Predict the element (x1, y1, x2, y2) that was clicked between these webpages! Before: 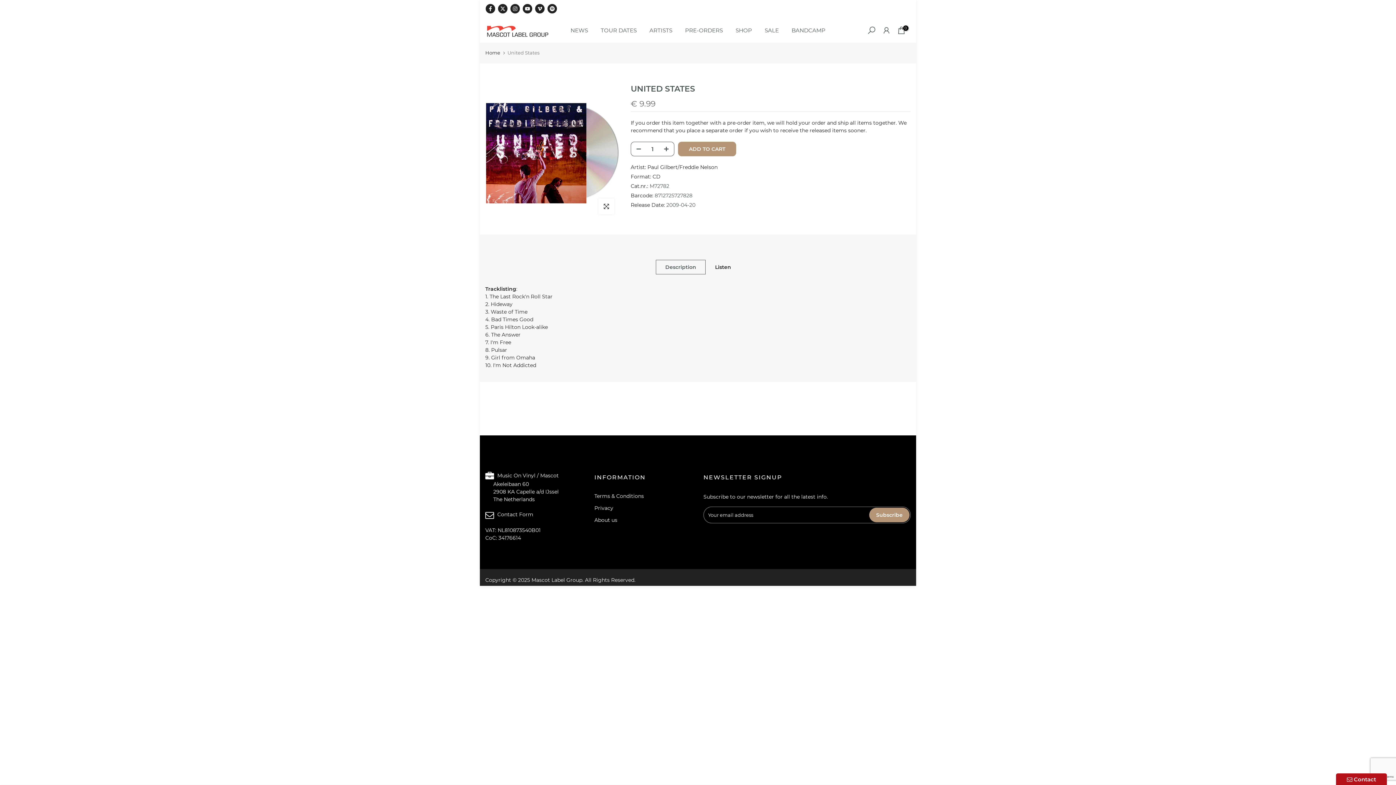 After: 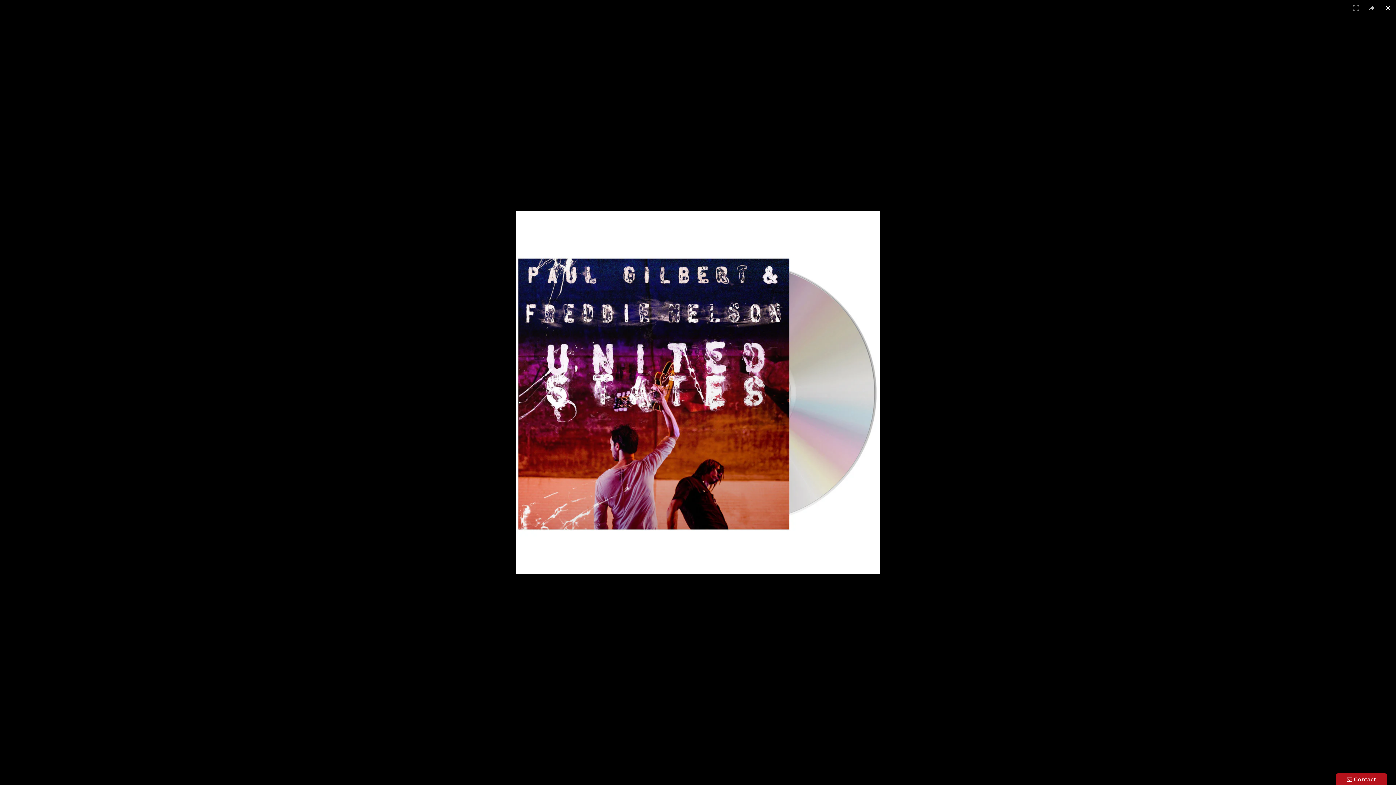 Action: bbox: (598, 198, 614, 214) label: Click to enlarge